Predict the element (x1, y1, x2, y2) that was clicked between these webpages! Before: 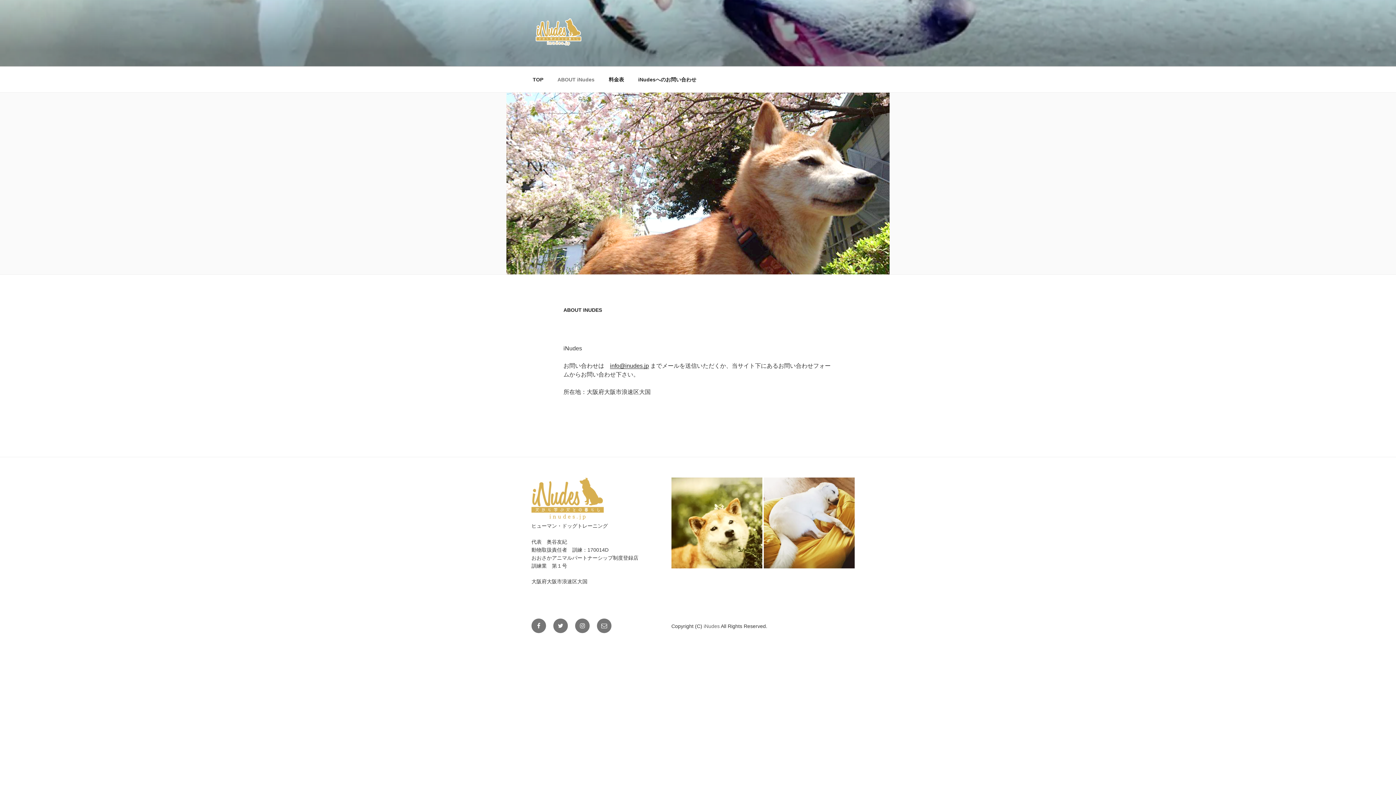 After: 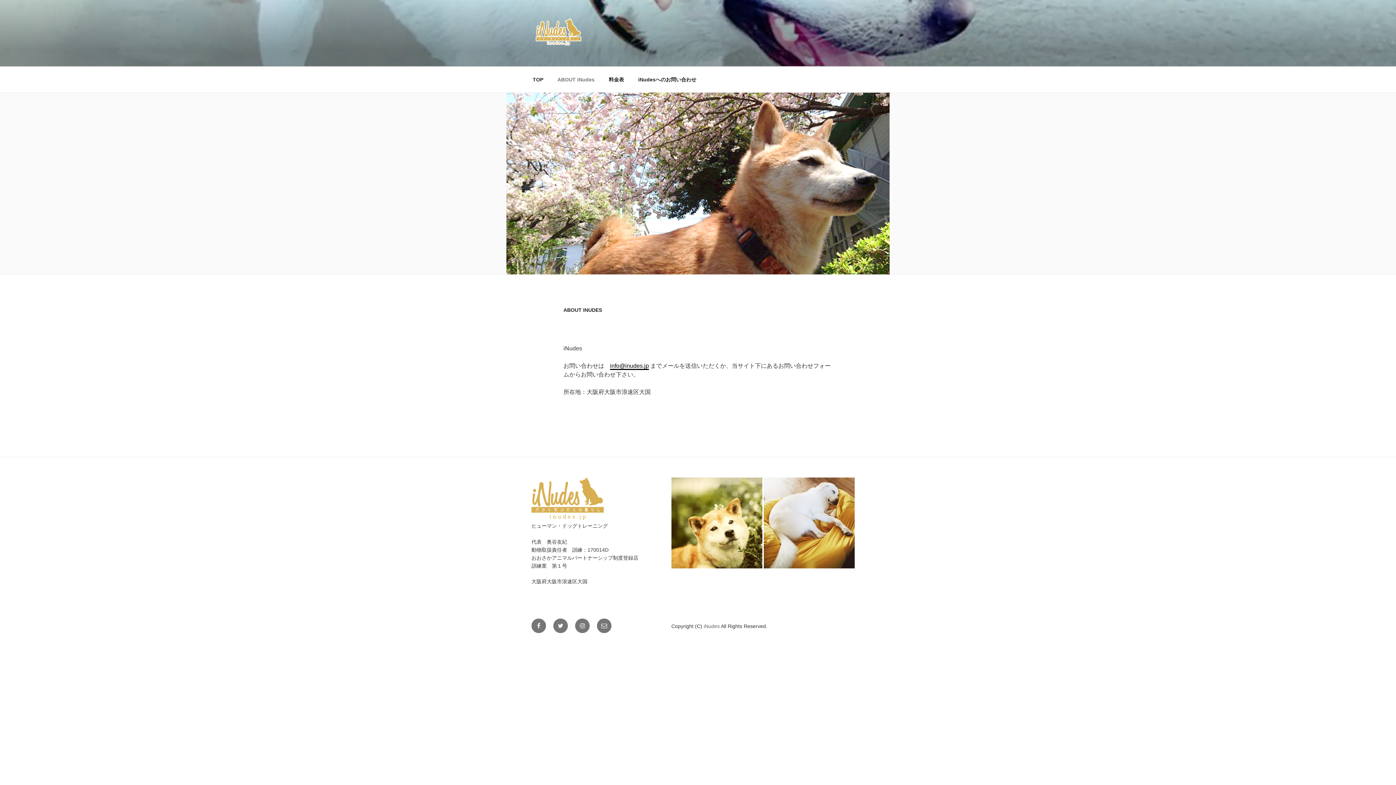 Action: bbox: (610, 362, 649, 368) label: info@inudes.jp